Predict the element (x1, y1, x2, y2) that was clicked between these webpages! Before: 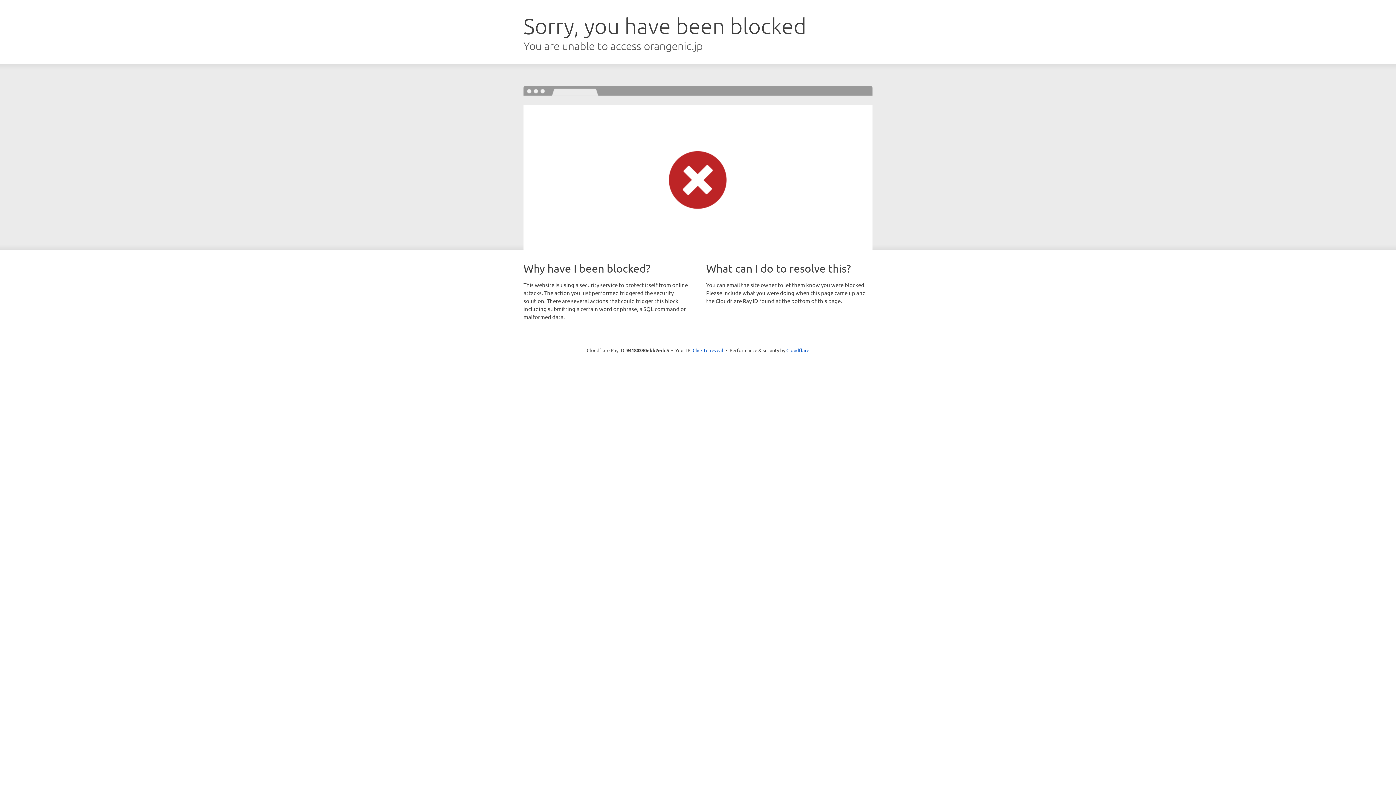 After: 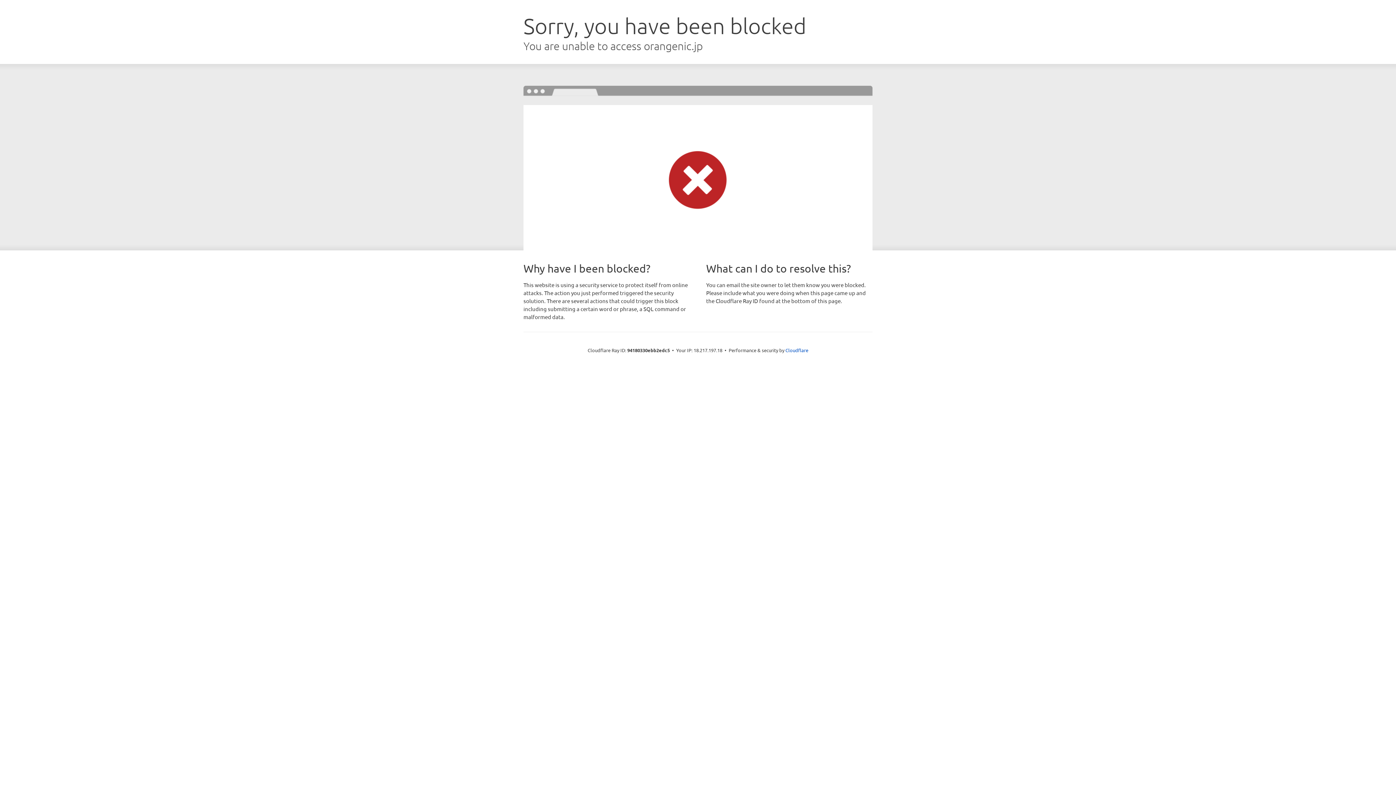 Action: bbox: (692, 346, 723, 353) label: Click to reveal